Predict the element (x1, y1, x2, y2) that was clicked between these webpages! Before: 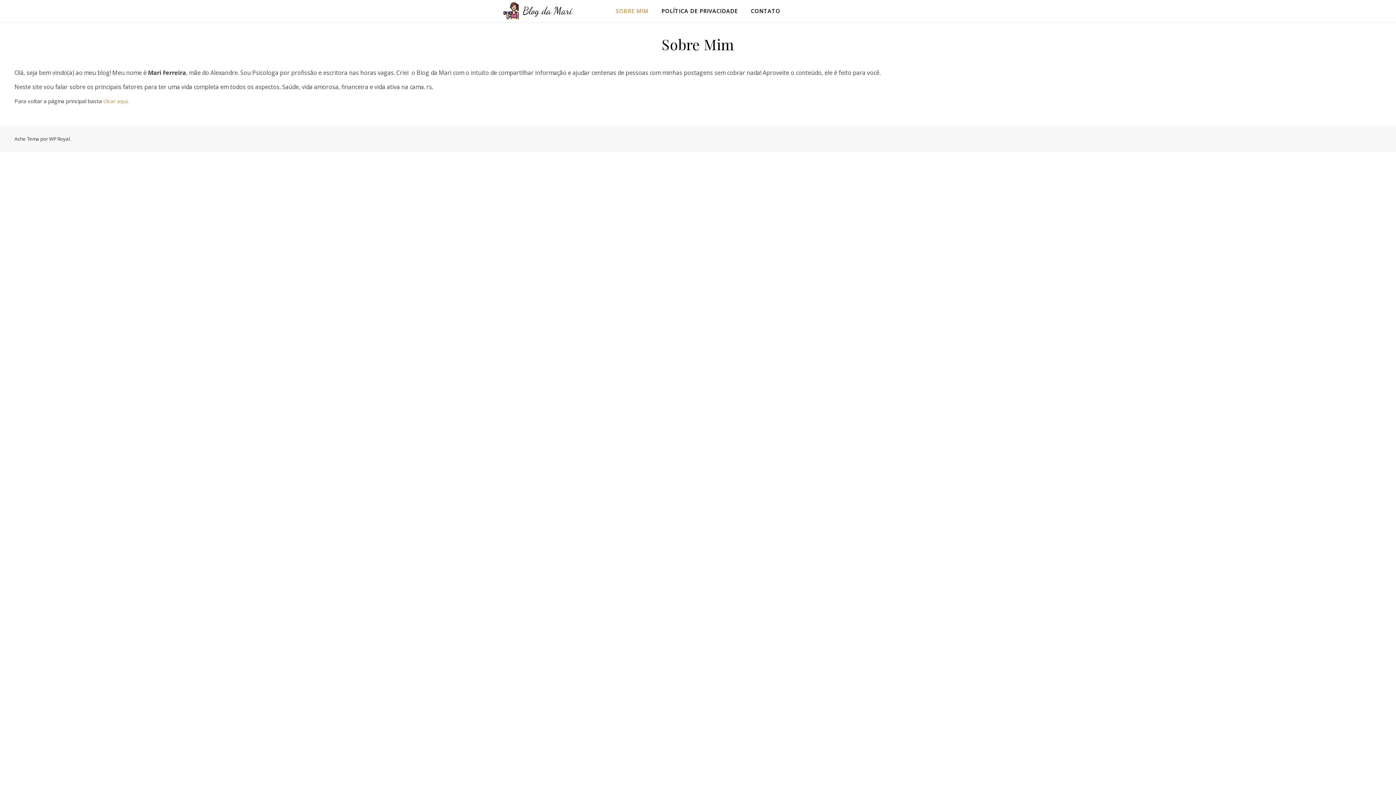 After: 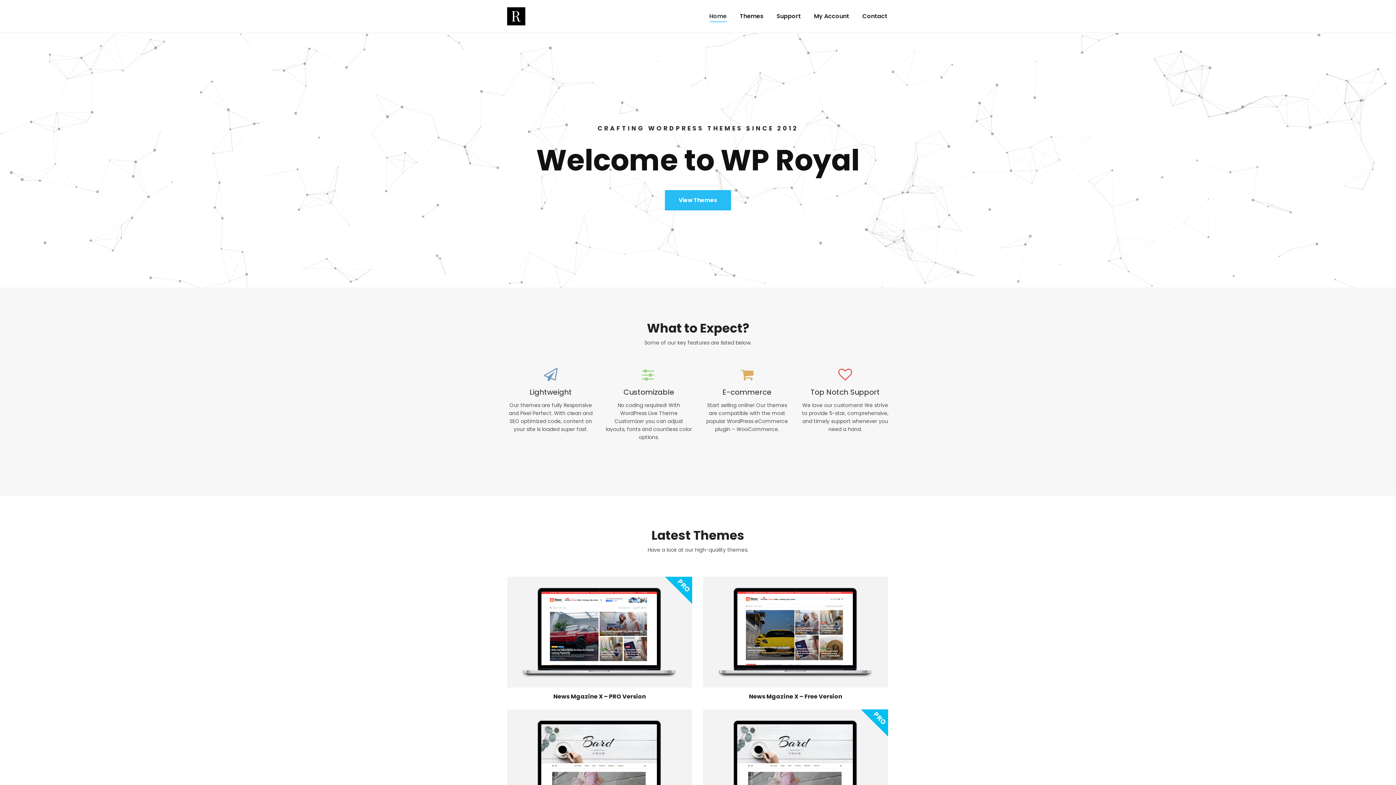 Action: bbox: (49, 135, 69, 142) label: WP Royal